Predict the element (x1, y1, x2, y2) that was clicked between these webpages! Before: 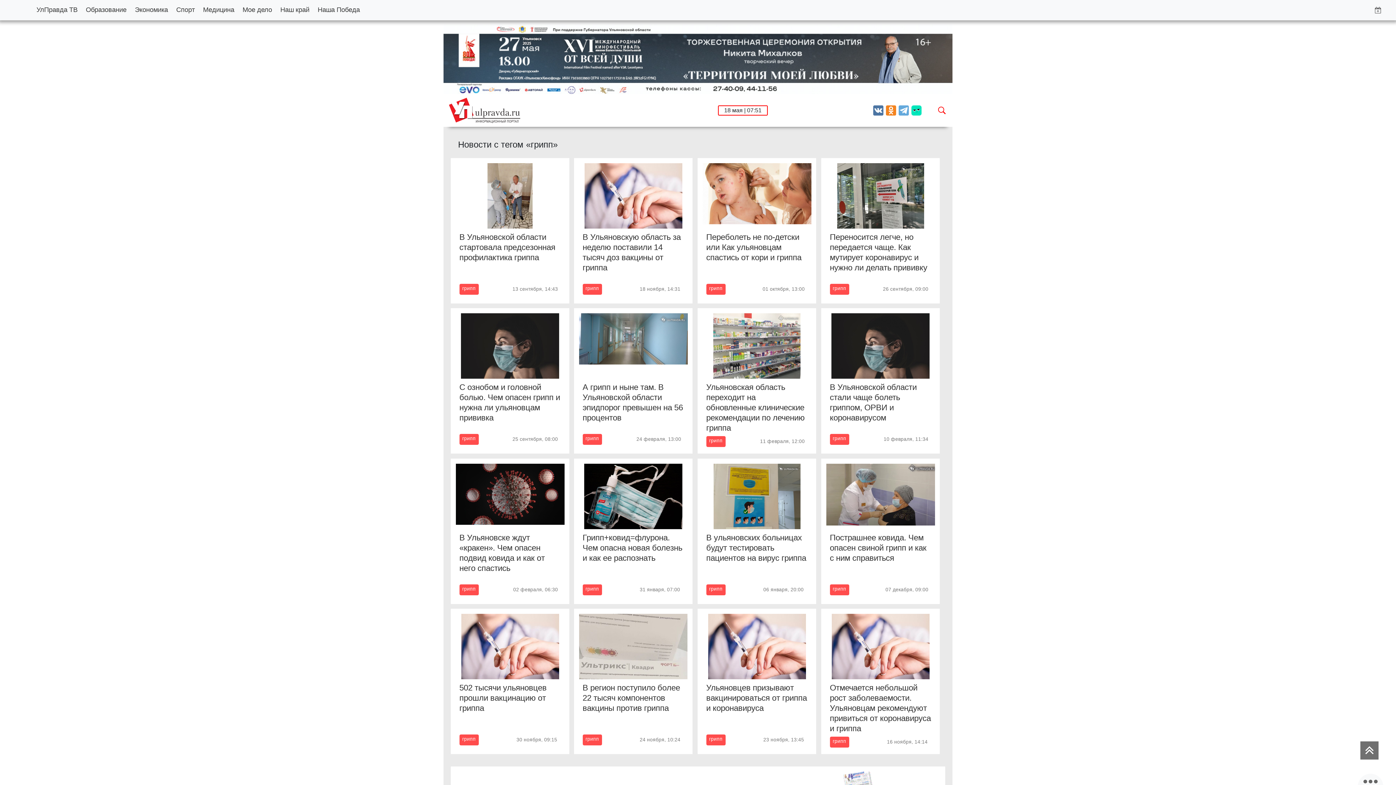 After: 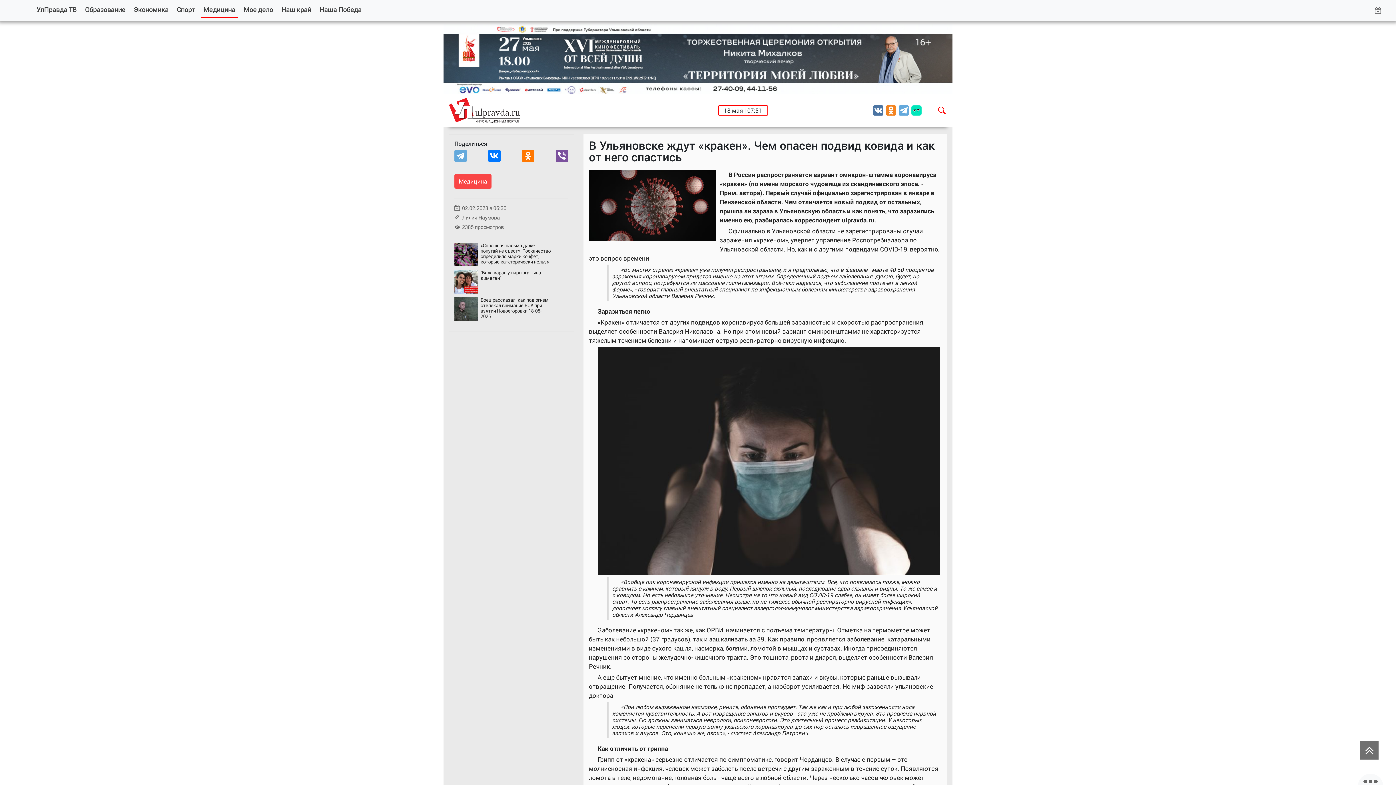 Action: bbox: (455, 463, 564, 529)